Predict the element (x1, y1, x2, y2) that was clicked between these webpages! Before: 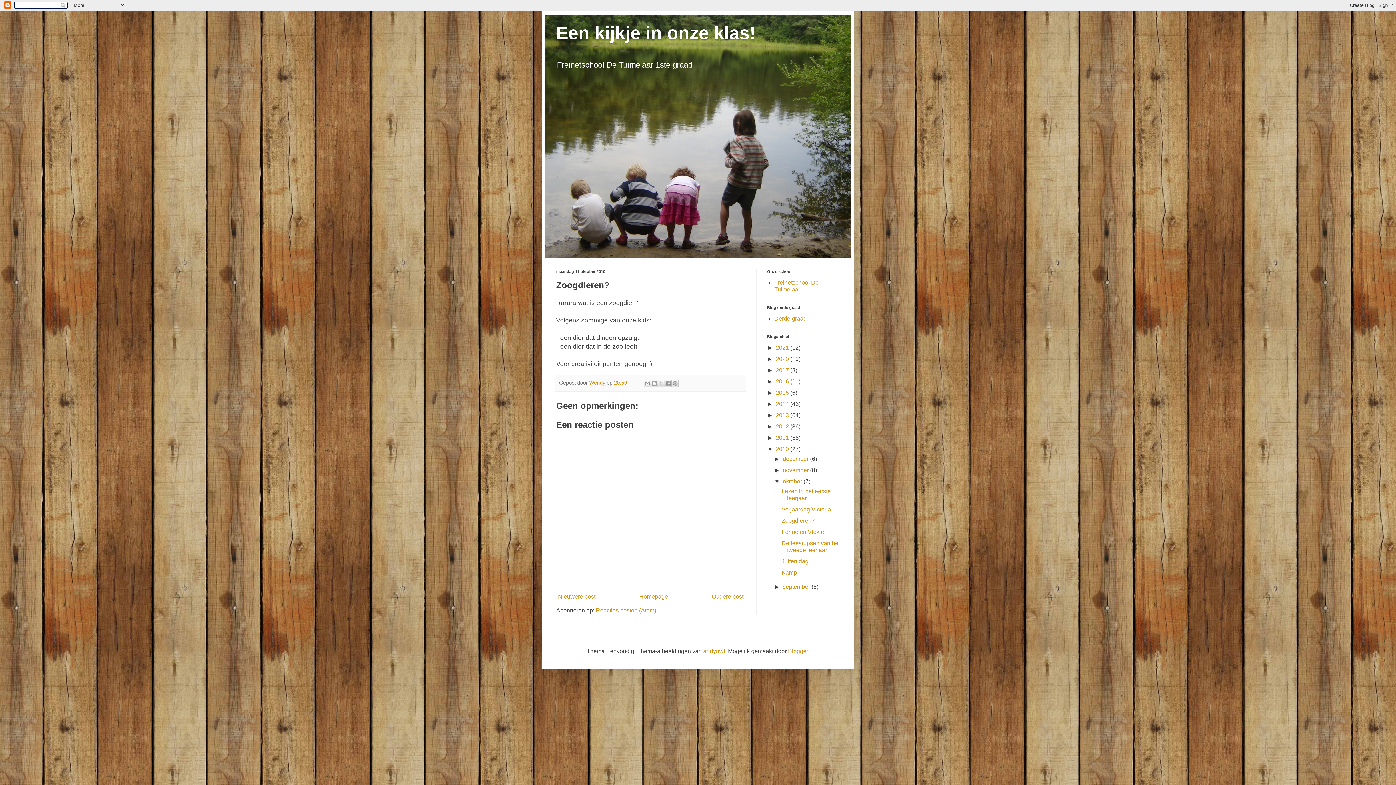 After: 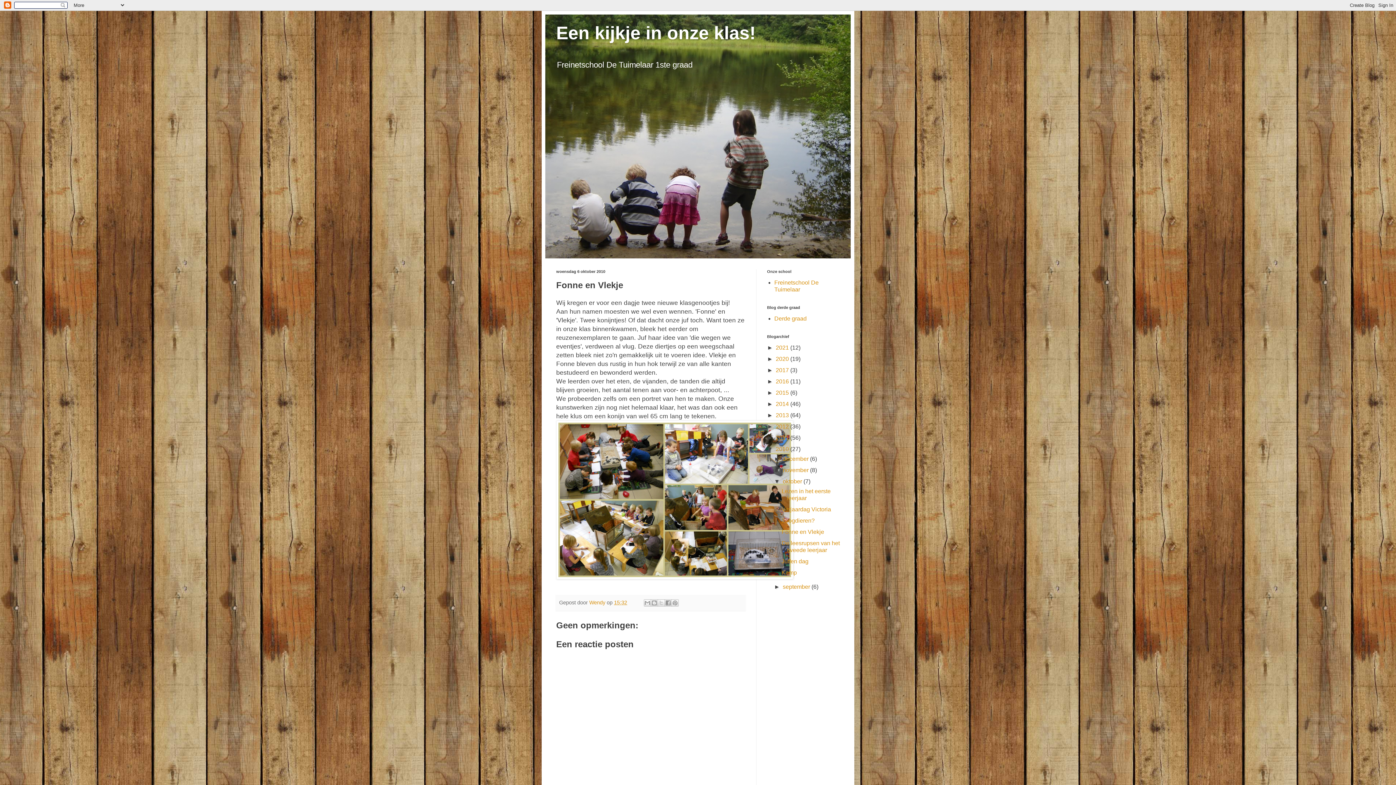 Action: label: Oudere post bbox: (710, 591, 745, 601)